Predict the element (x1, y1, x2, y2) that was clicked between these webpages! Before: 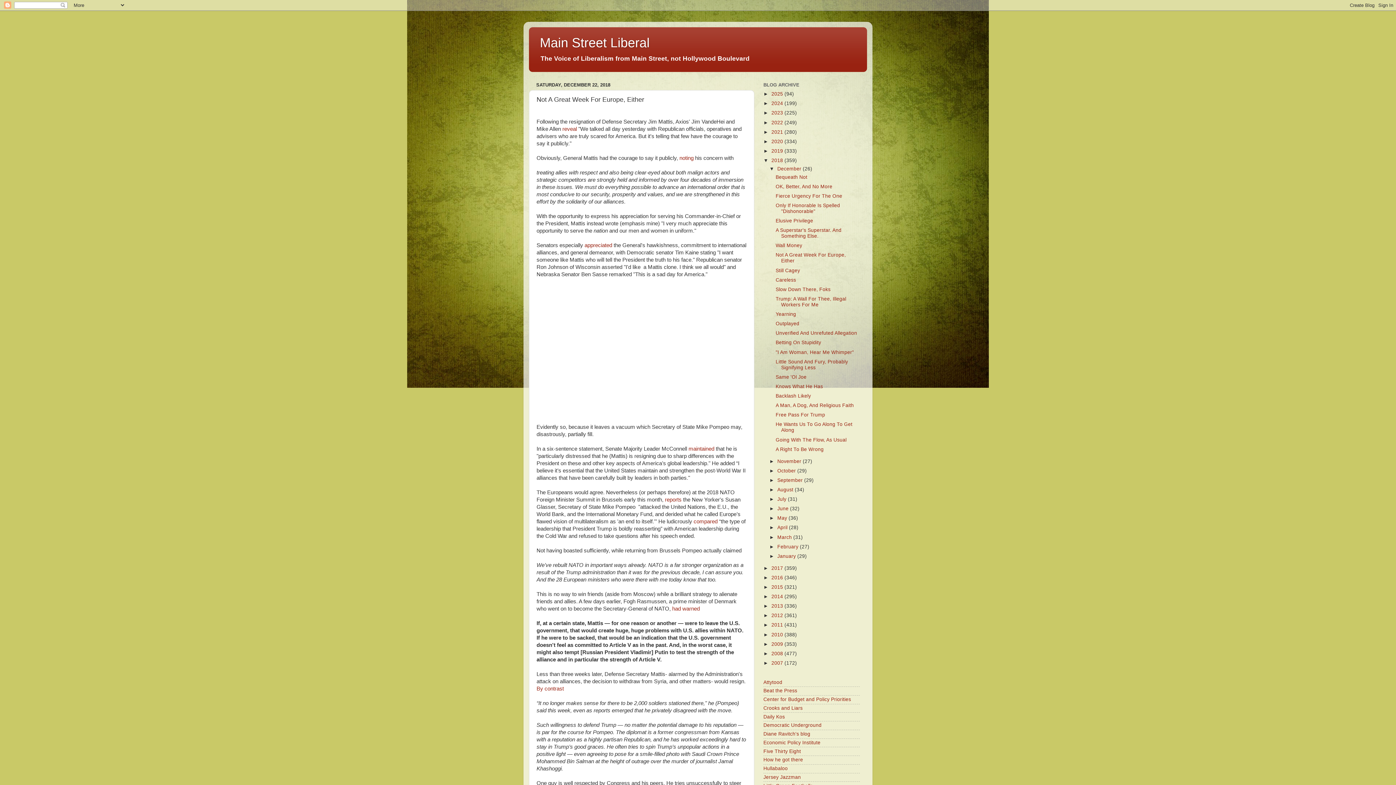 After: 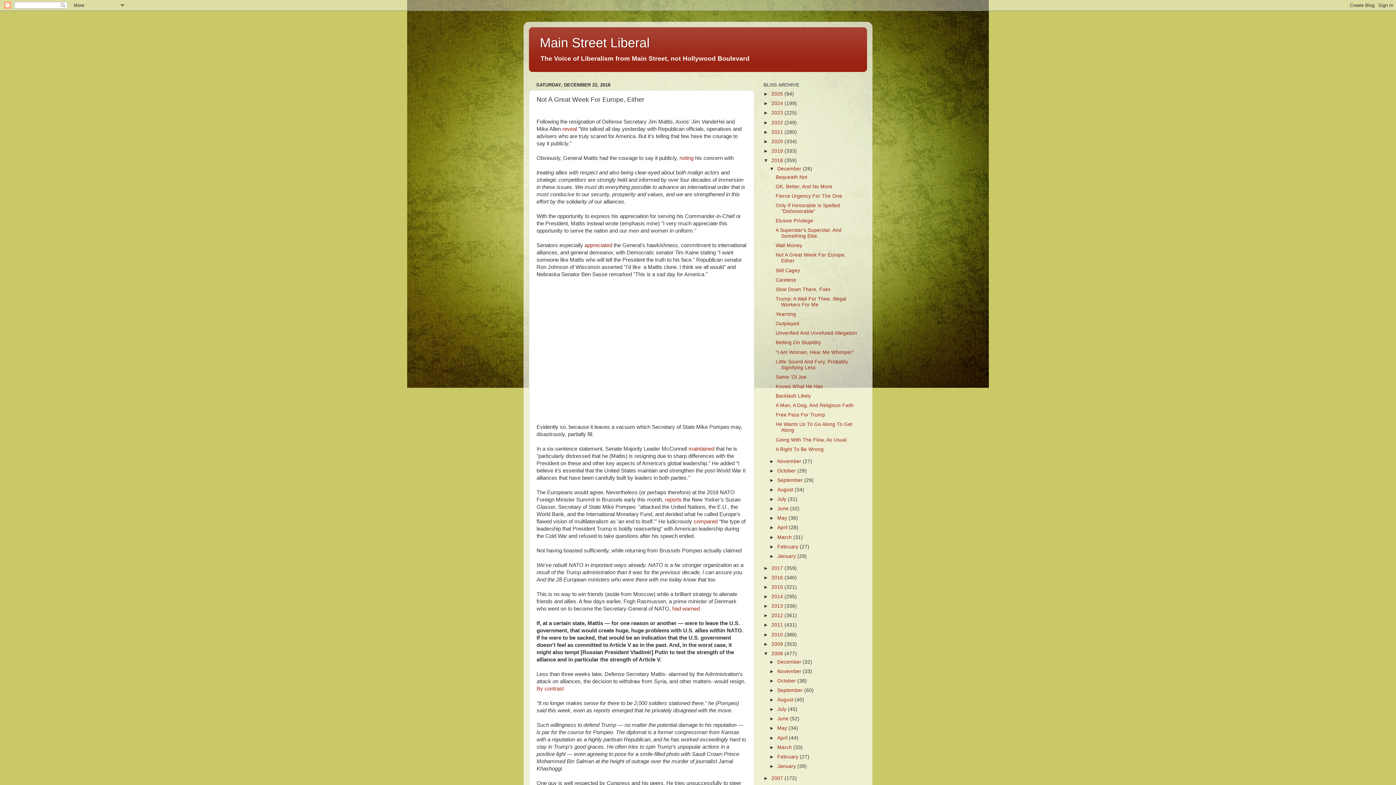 Action: label: ►   bbox: (763, 651, 771, 656)